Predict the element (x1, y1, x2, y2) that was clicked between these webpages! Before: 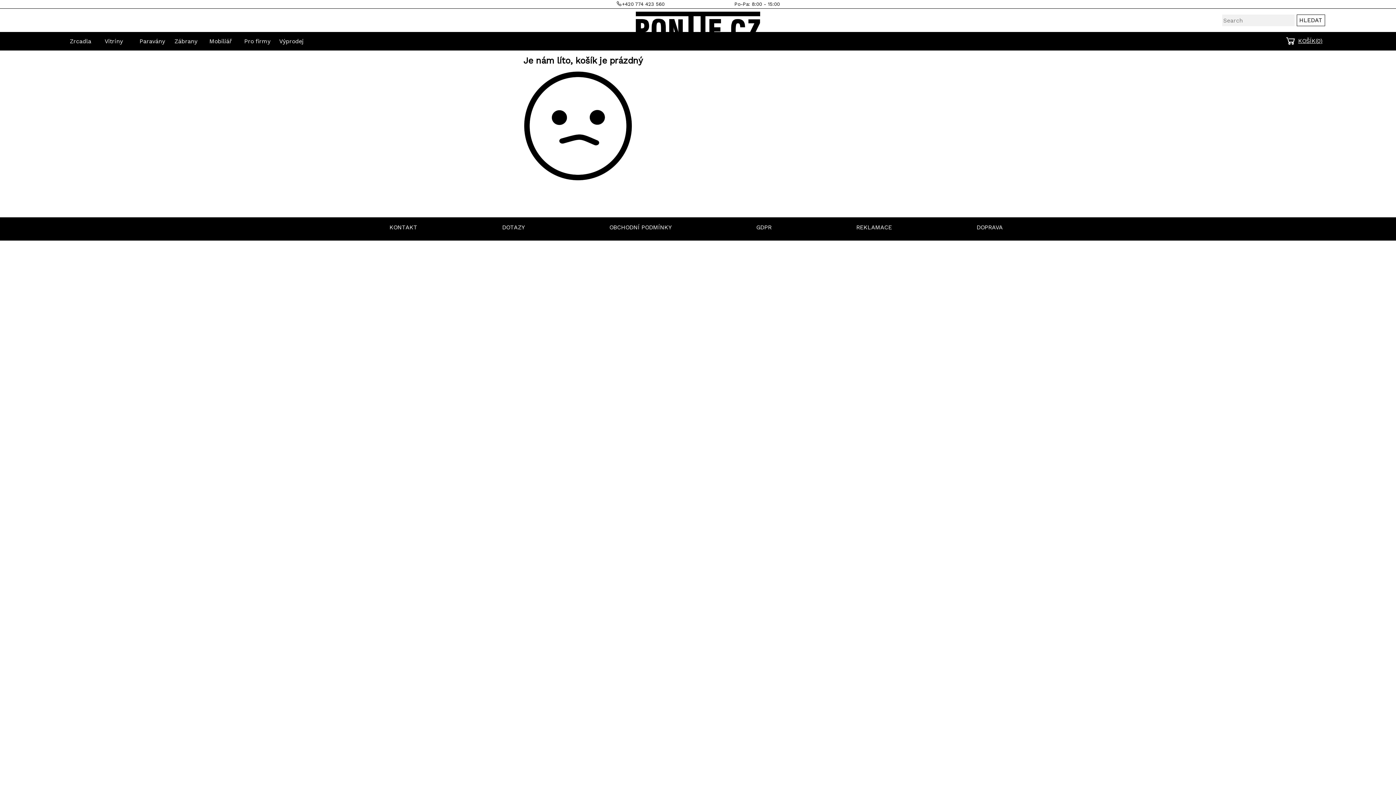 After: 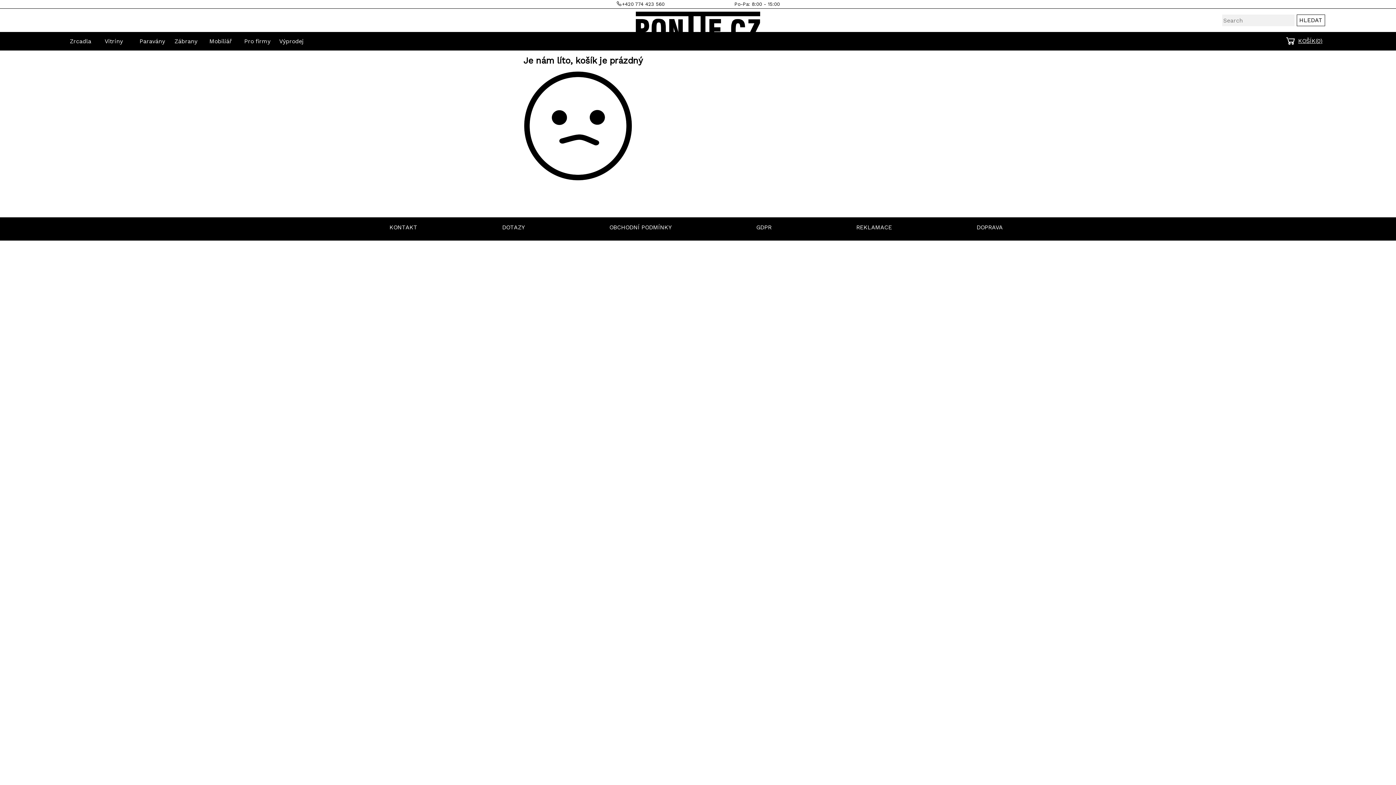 Action: label: KOŠÍK(0) bbox: (1298, 36, 1322, 45)